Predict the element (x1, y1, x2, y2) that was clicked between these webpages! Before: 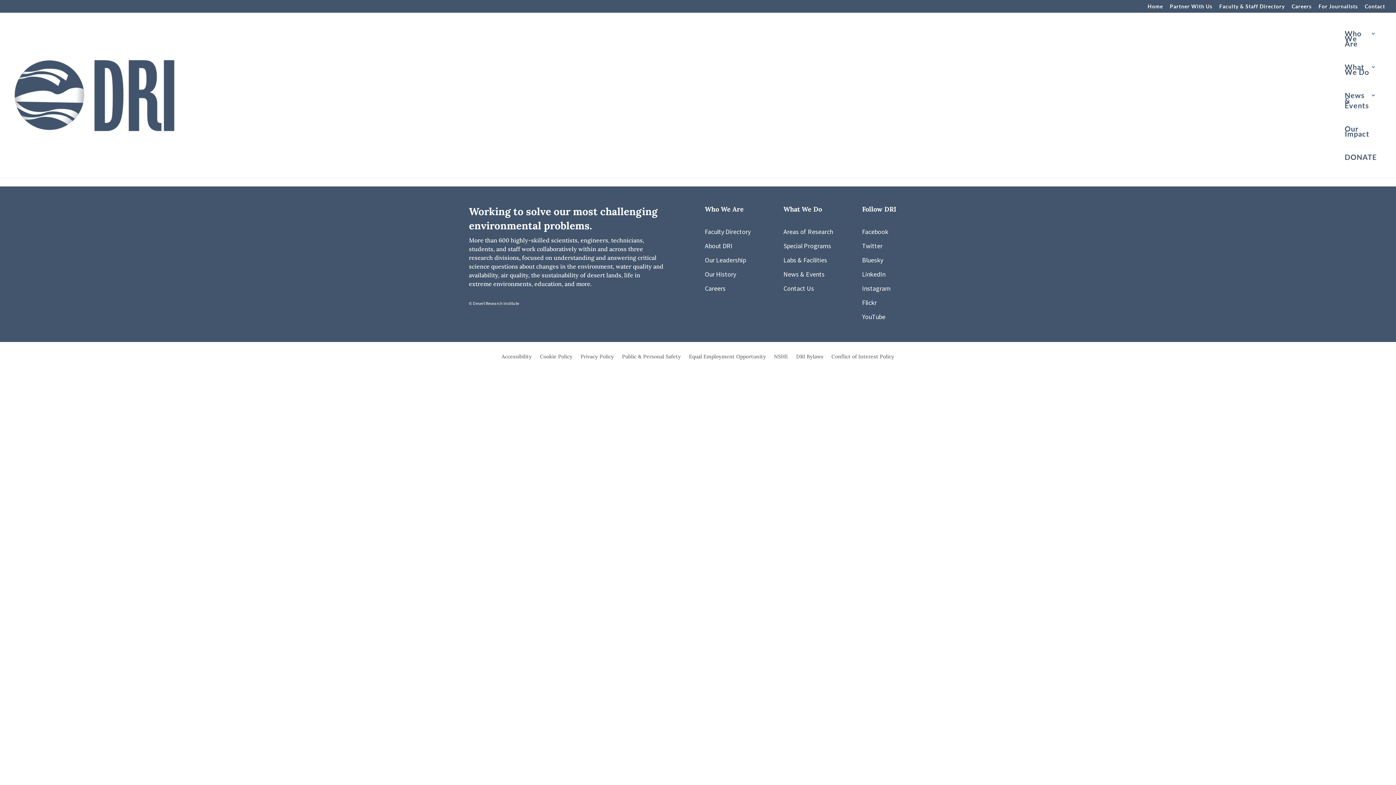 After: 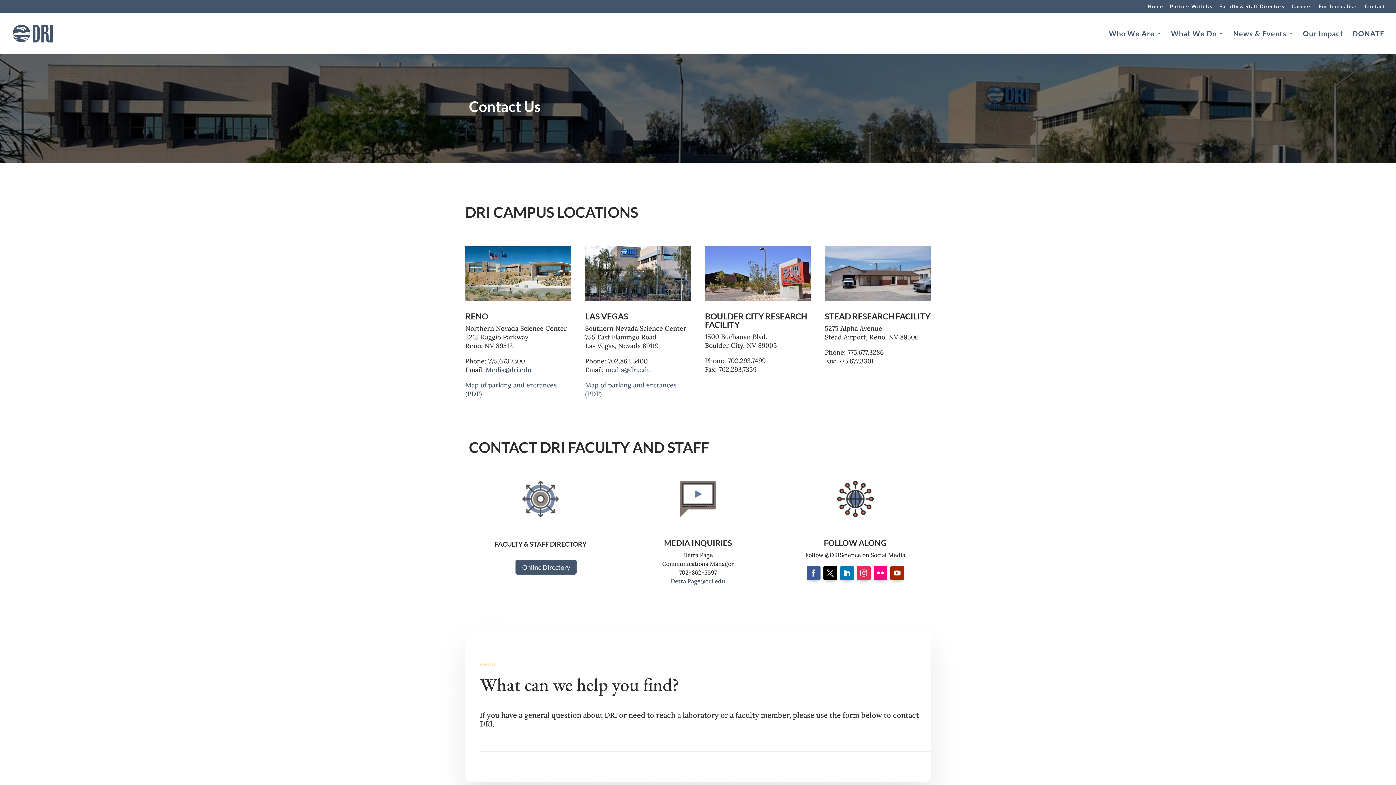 Action: label: Contact Us bbox: (783, 284, 814, 292)